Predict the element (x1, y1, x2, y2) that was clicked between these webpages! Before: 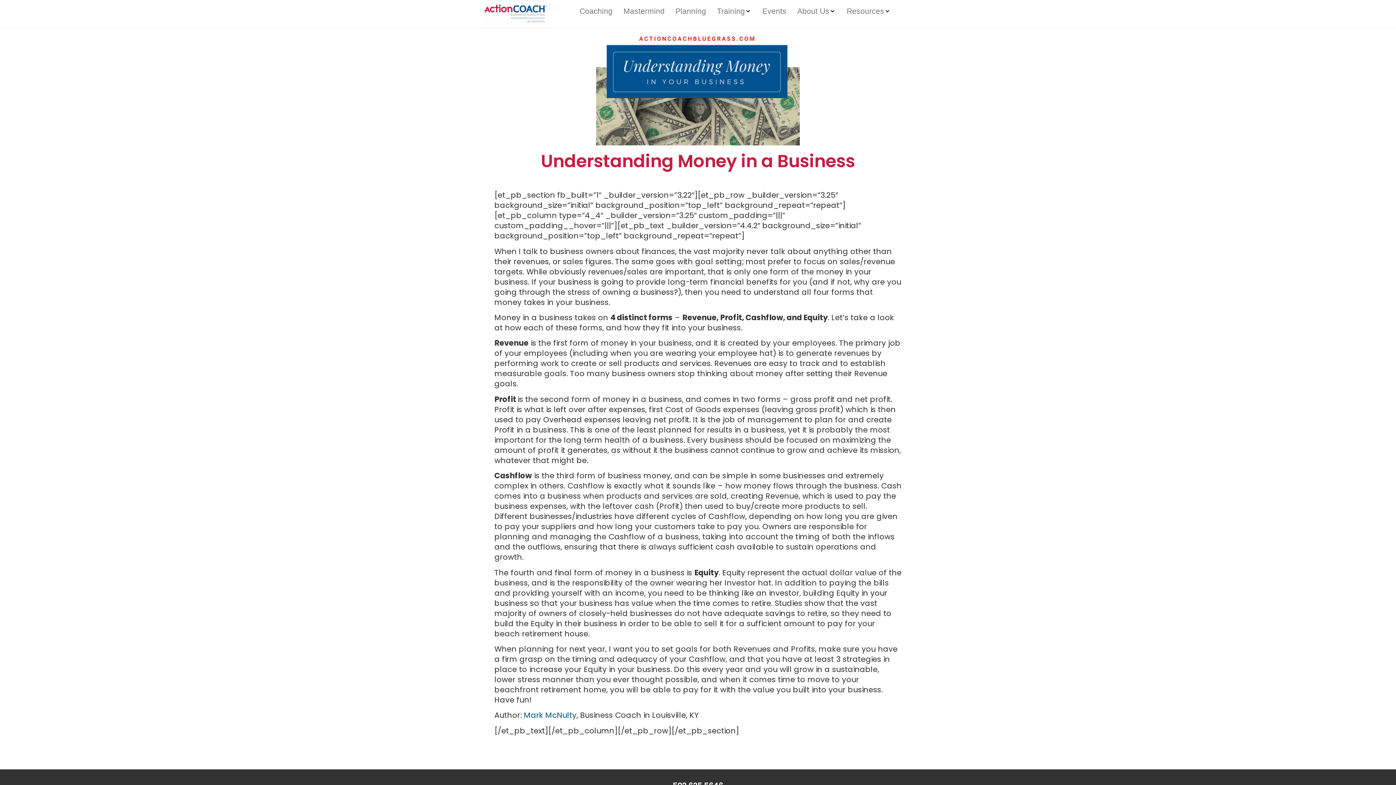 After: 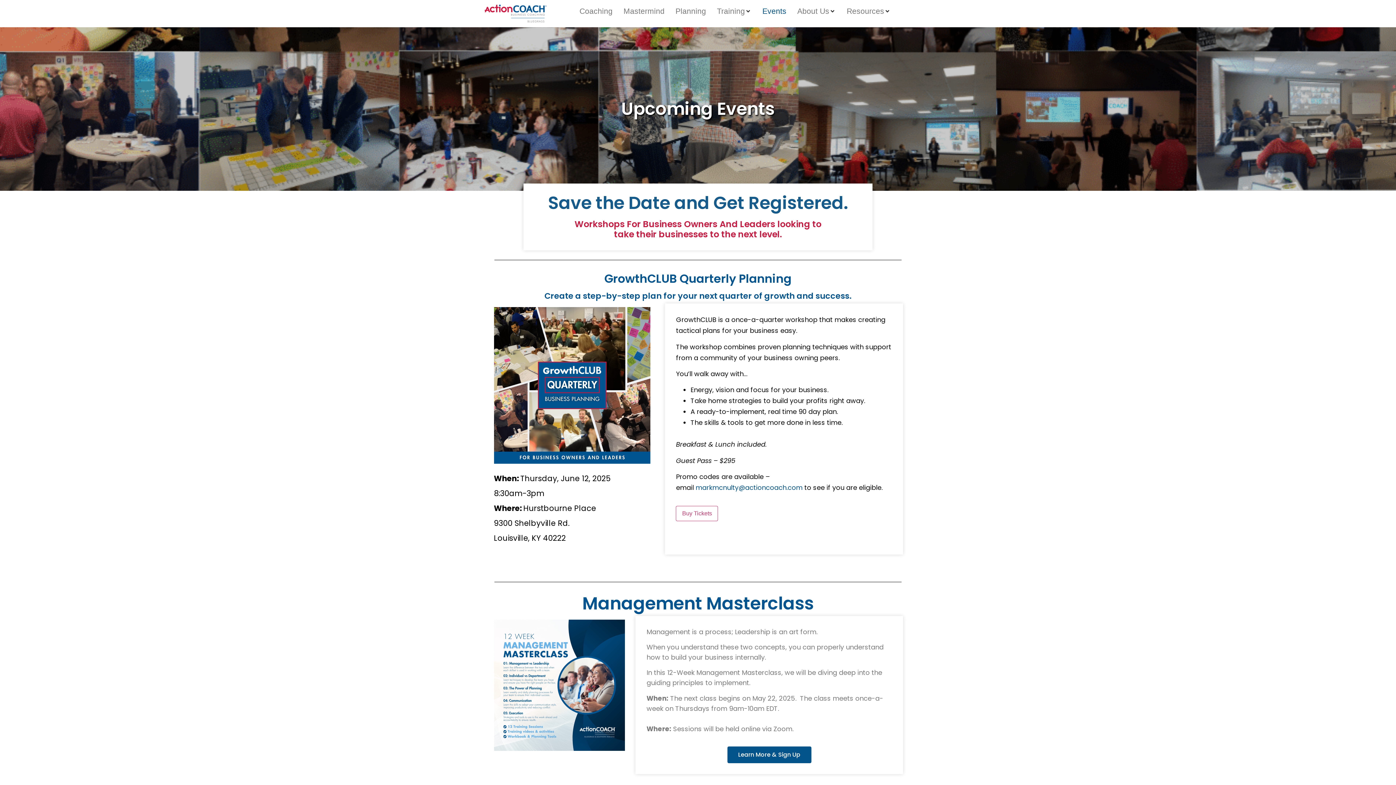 Action: bbox: (762, 6, 786, 16) label: Events